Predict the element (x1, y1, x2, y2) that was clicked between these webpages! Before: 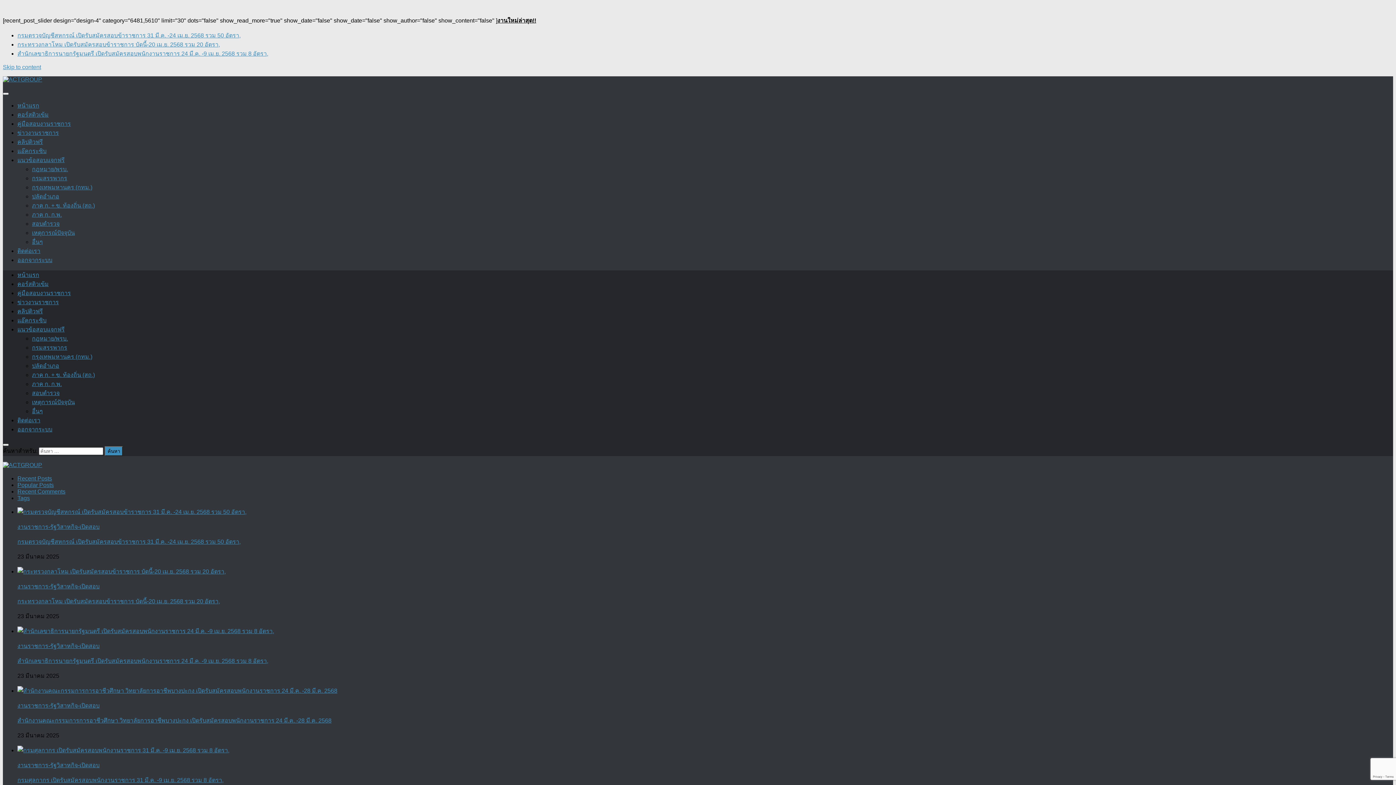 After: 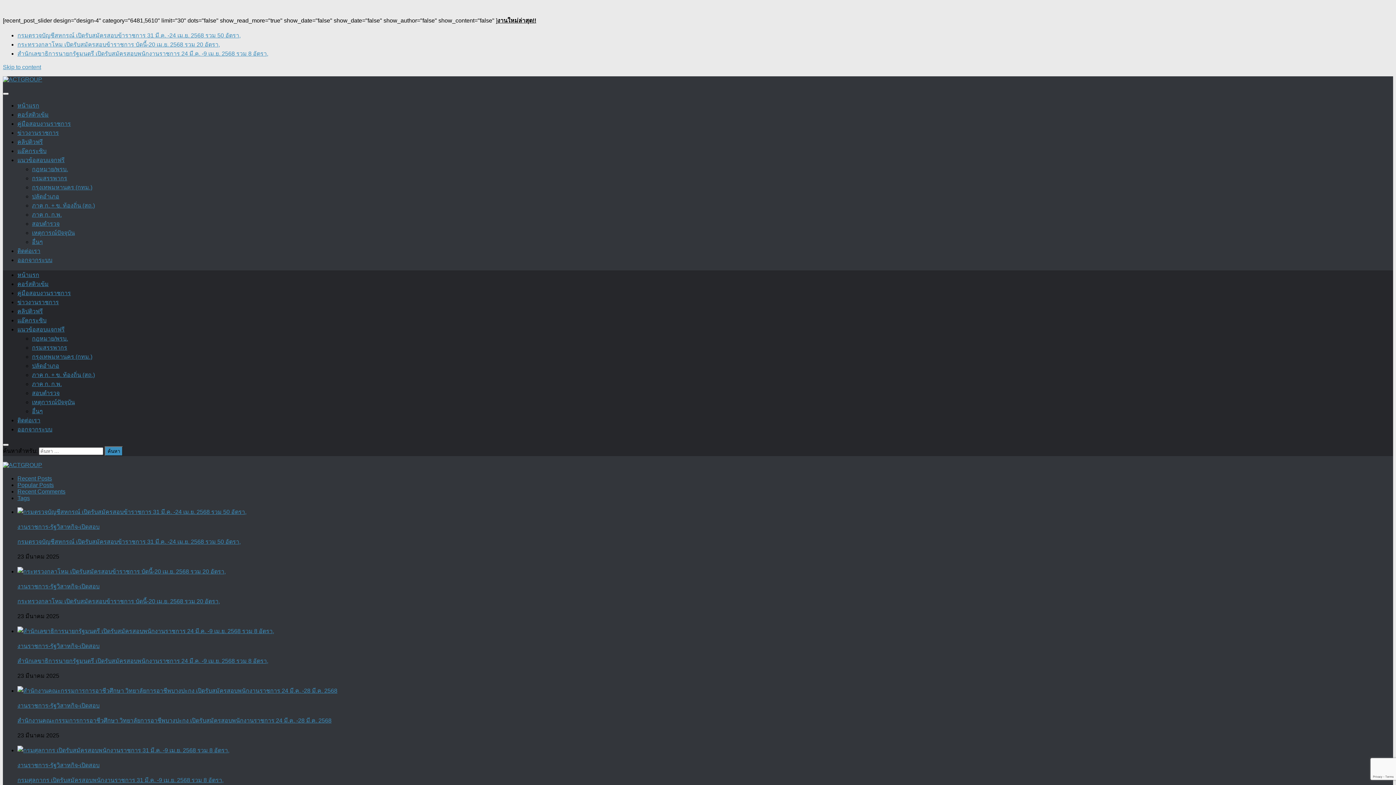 Action: bbox: (17, 41, 220, 47) label: กระทรวงกลาโหม เปิดรับสมัครสอบข้าราชการ บัดนี้-20 เม.ย. 2568 รวม 20 อัตรา,